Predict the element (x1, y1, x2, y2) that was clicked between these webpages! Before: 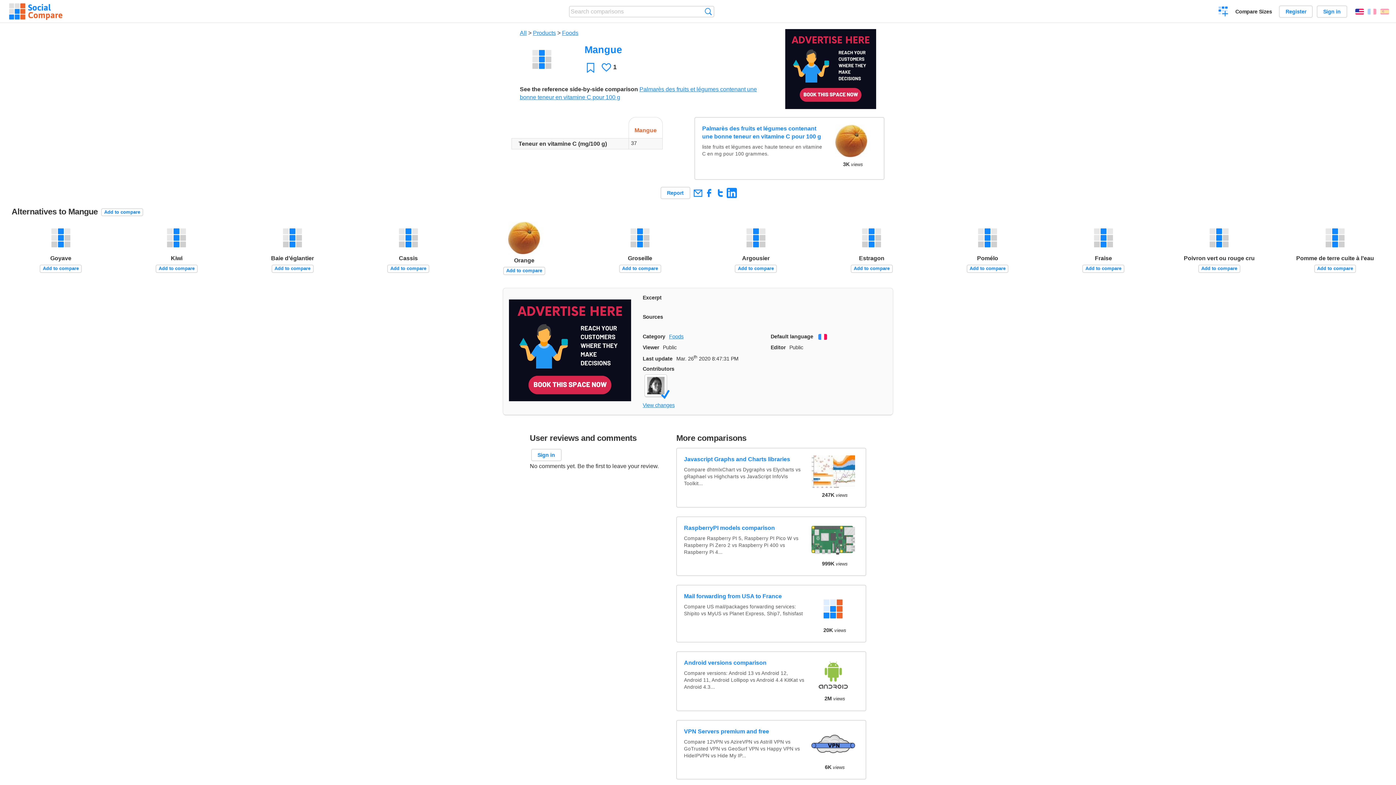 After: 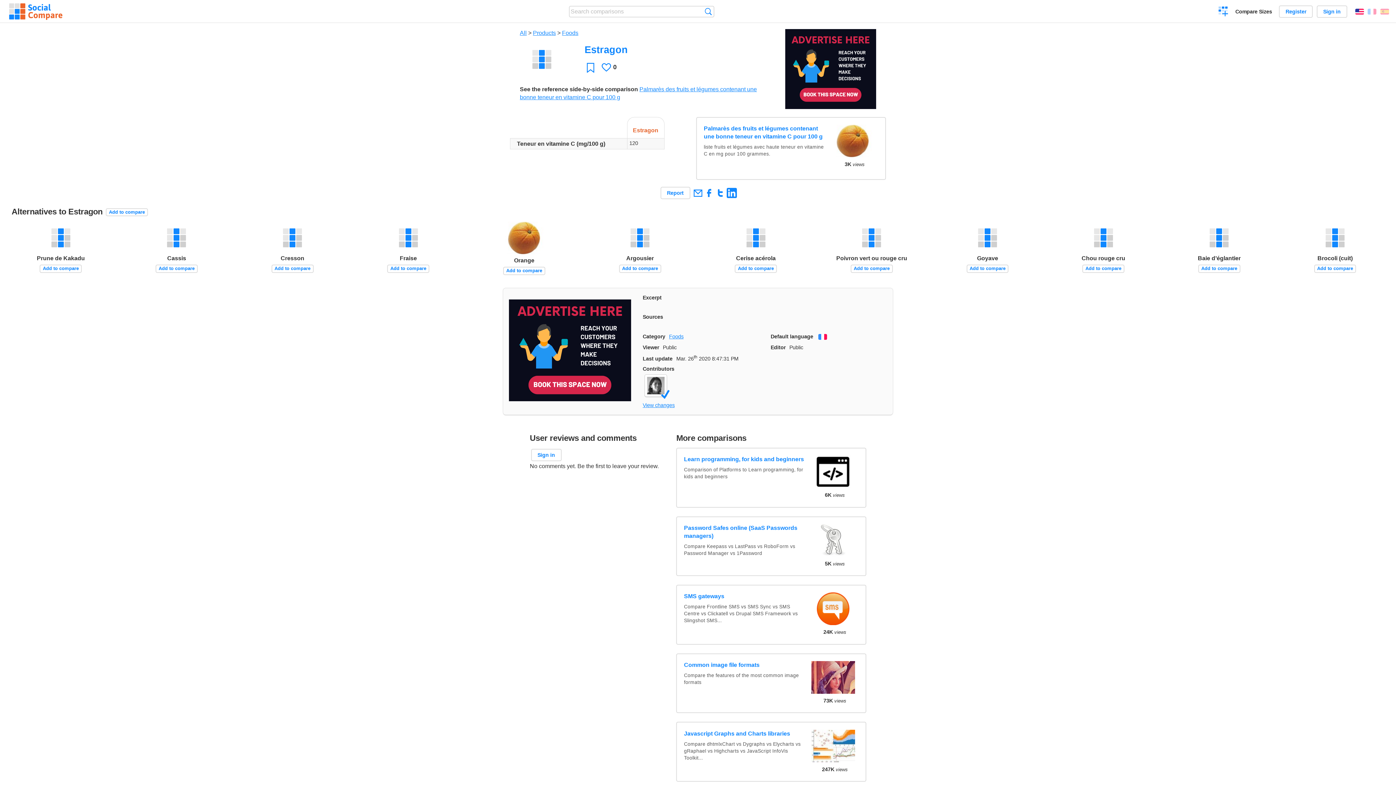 Action: bbox: (822, 221, 921, 262) label: Estragon